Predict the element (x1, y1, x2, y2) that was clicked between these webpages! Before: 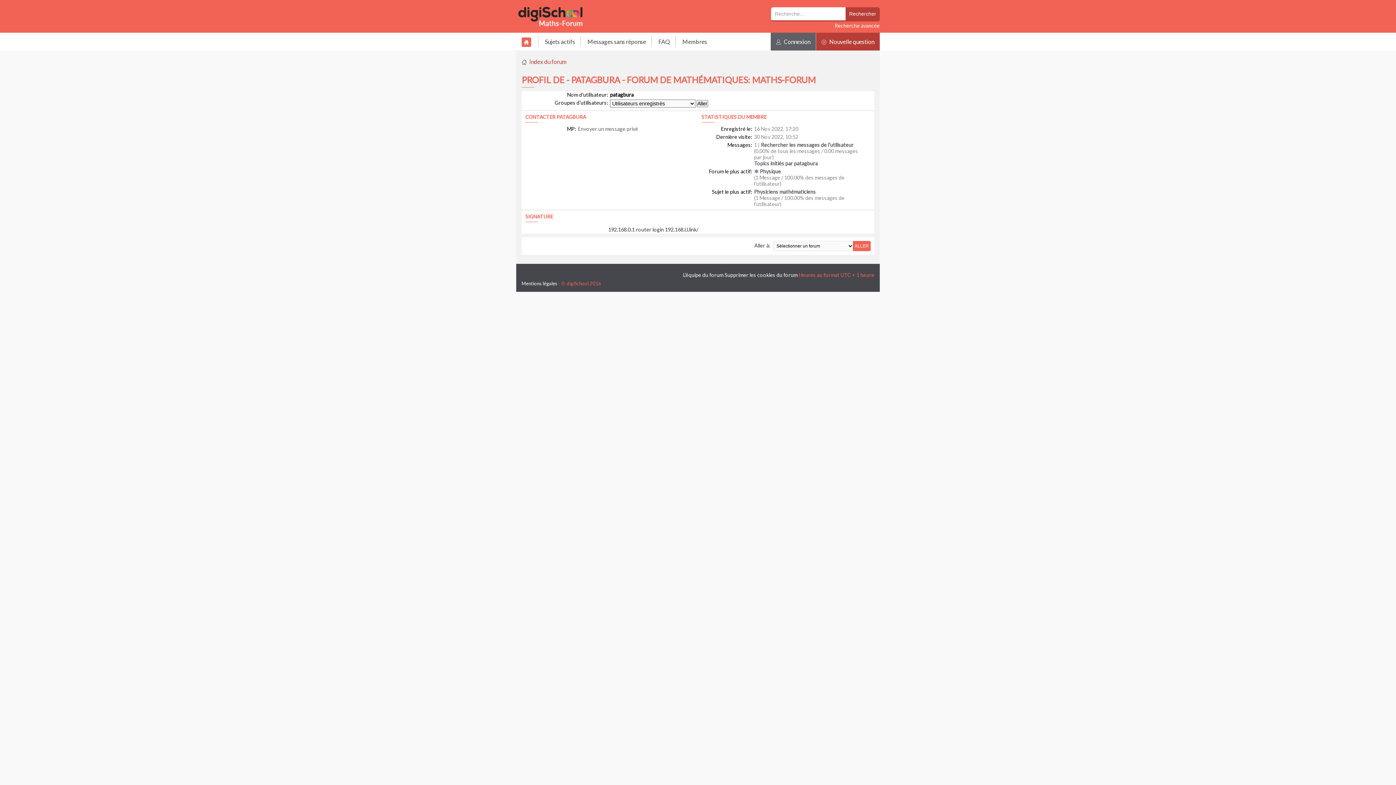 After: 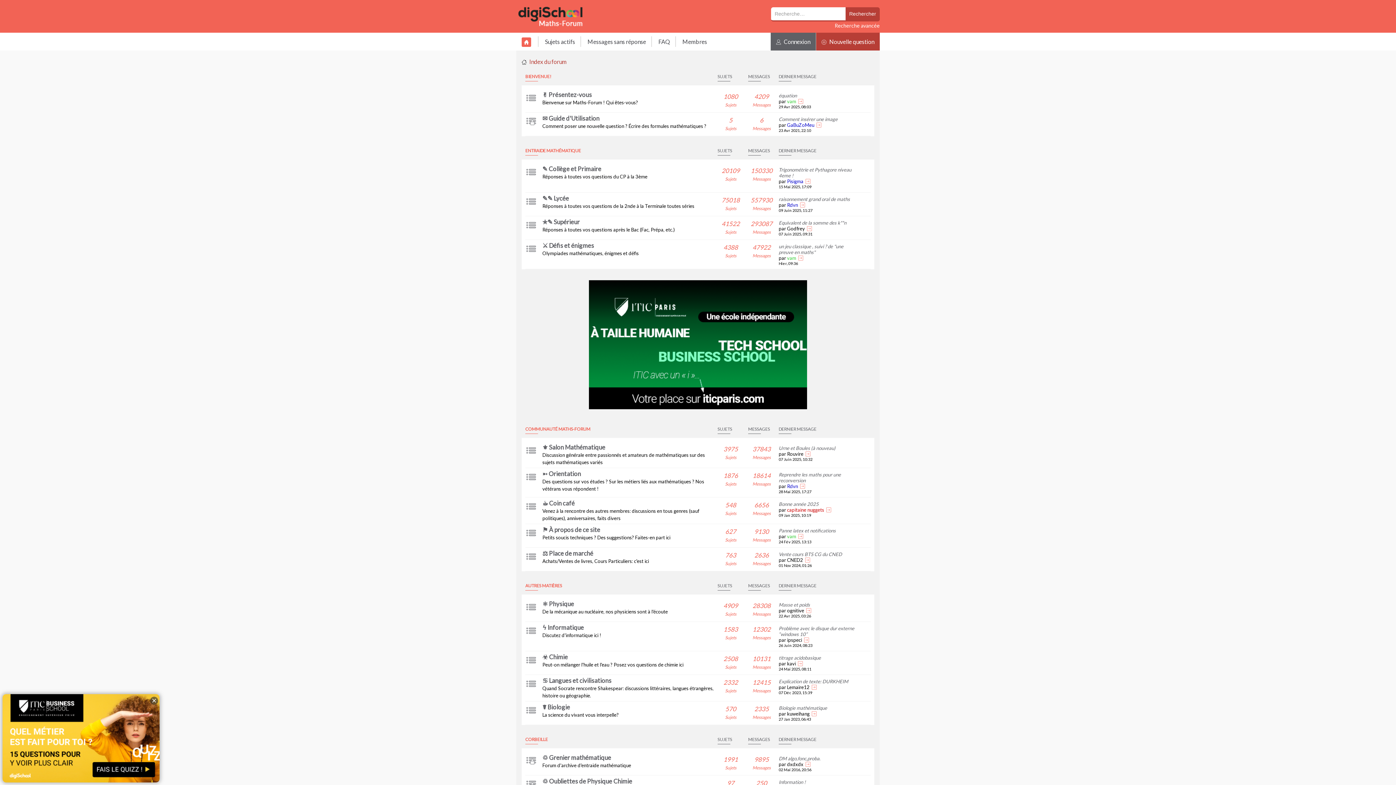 Action: bbox: (516, 36, 538, 46)